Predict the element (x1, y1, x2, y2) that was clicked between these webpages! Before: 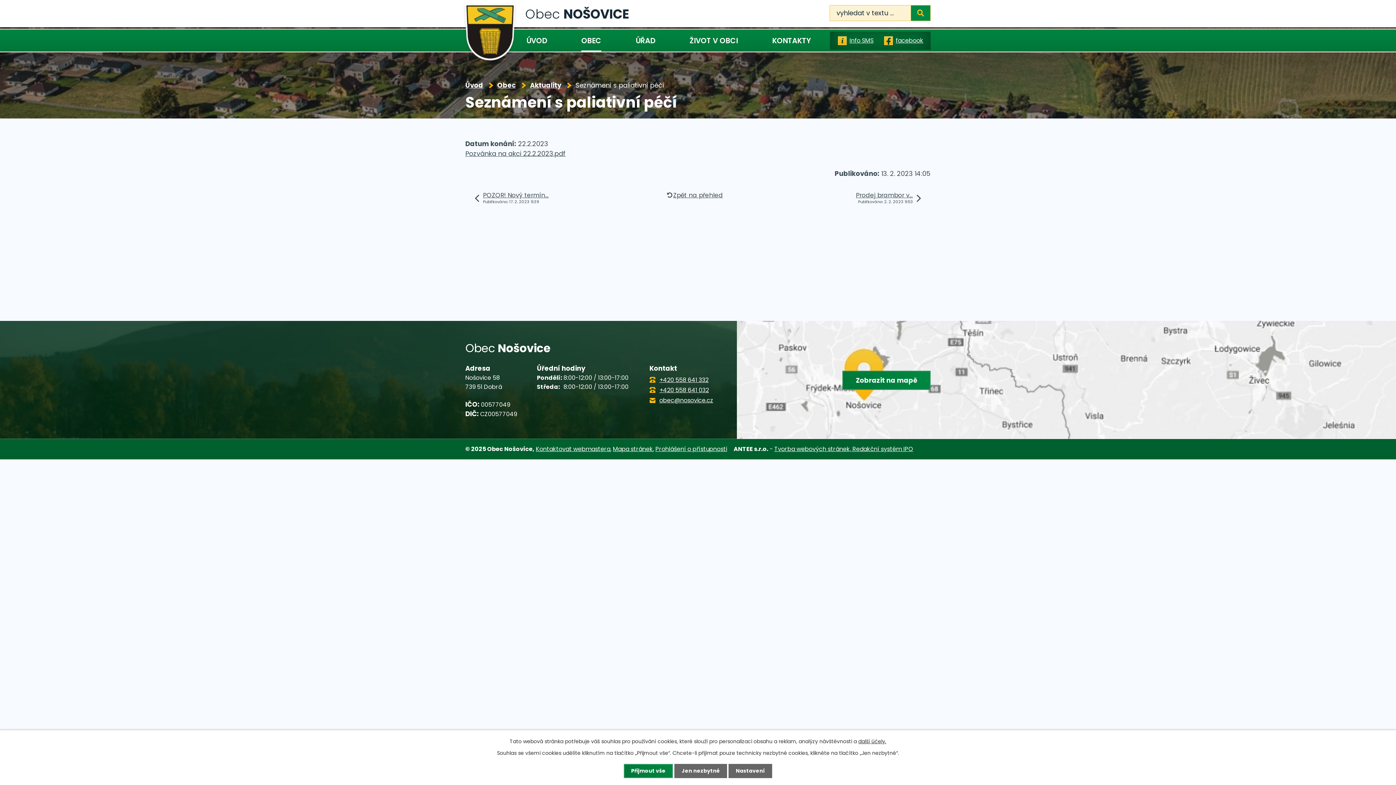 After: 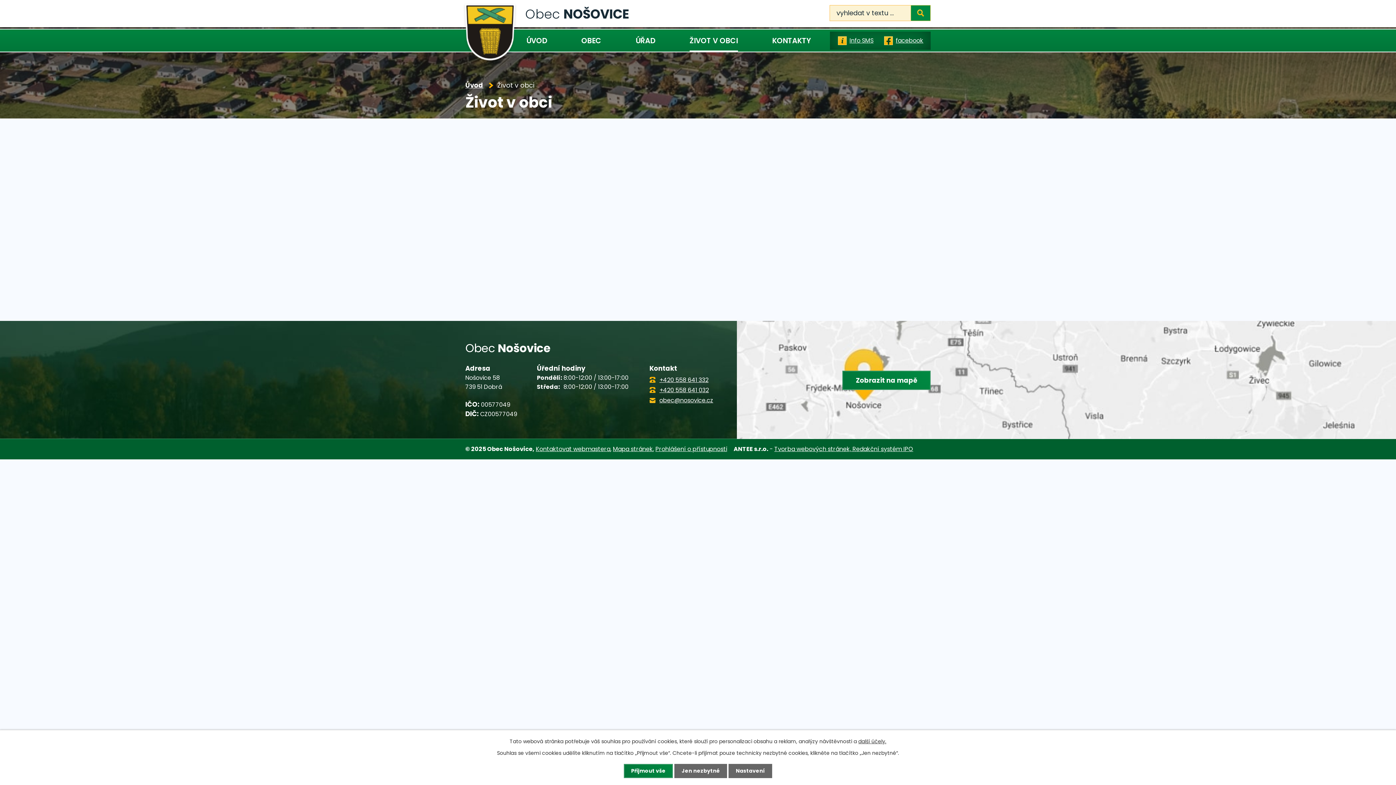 Action: bbox: (686, 29, 741, 51) label: ŽIVOT V OBCI